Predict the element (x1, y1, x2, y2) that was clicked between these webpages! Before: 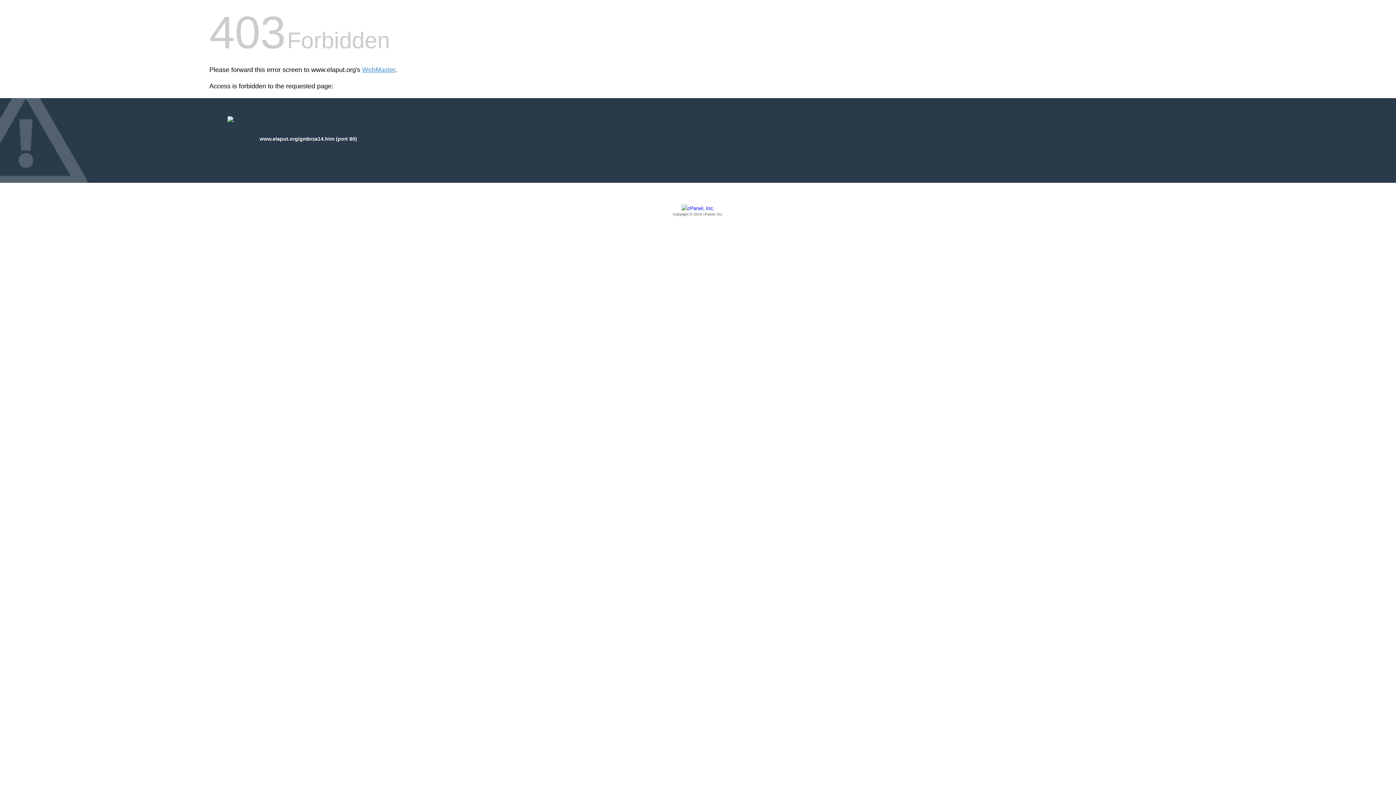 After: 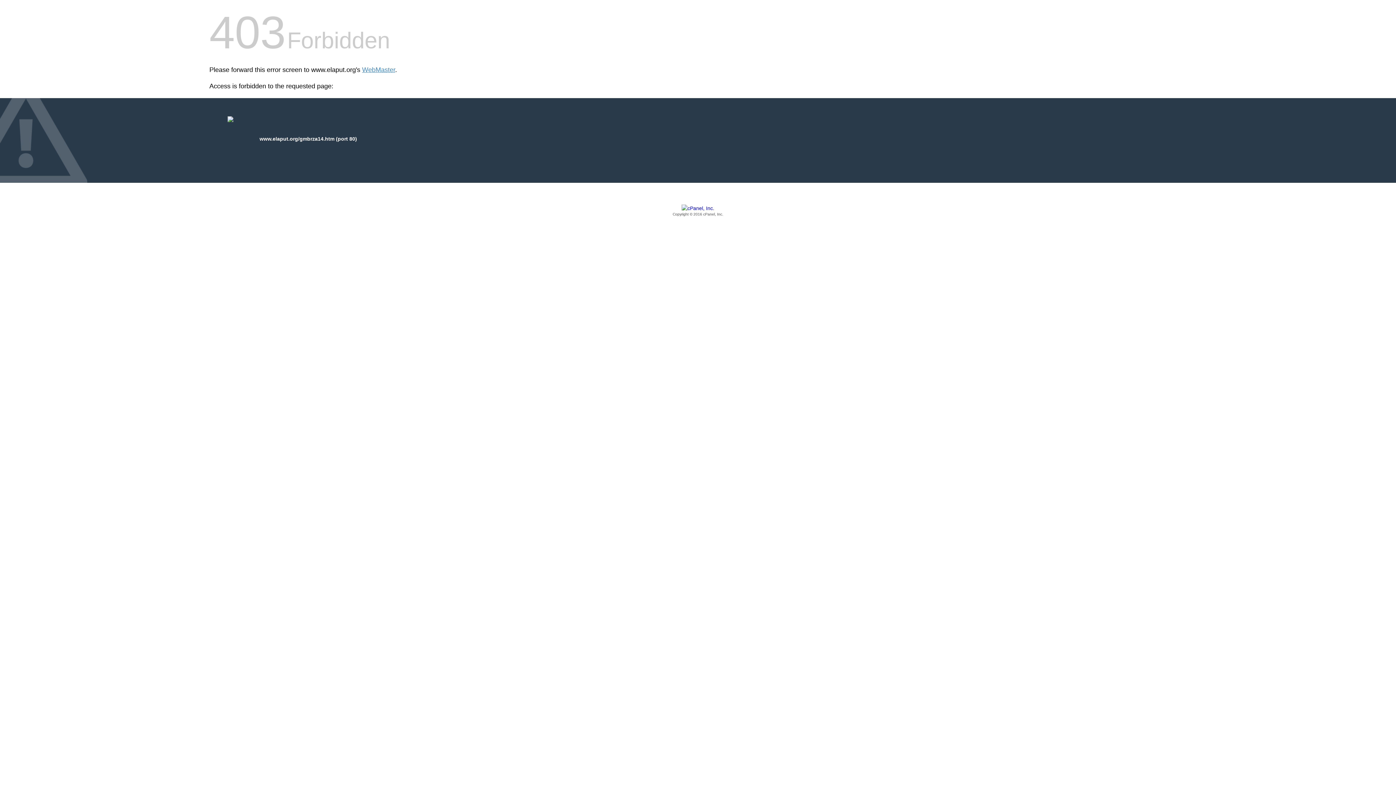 Action: label: Copyright © 2016 cPanel, Inc. bbox: (209, 205, 1186, 217)